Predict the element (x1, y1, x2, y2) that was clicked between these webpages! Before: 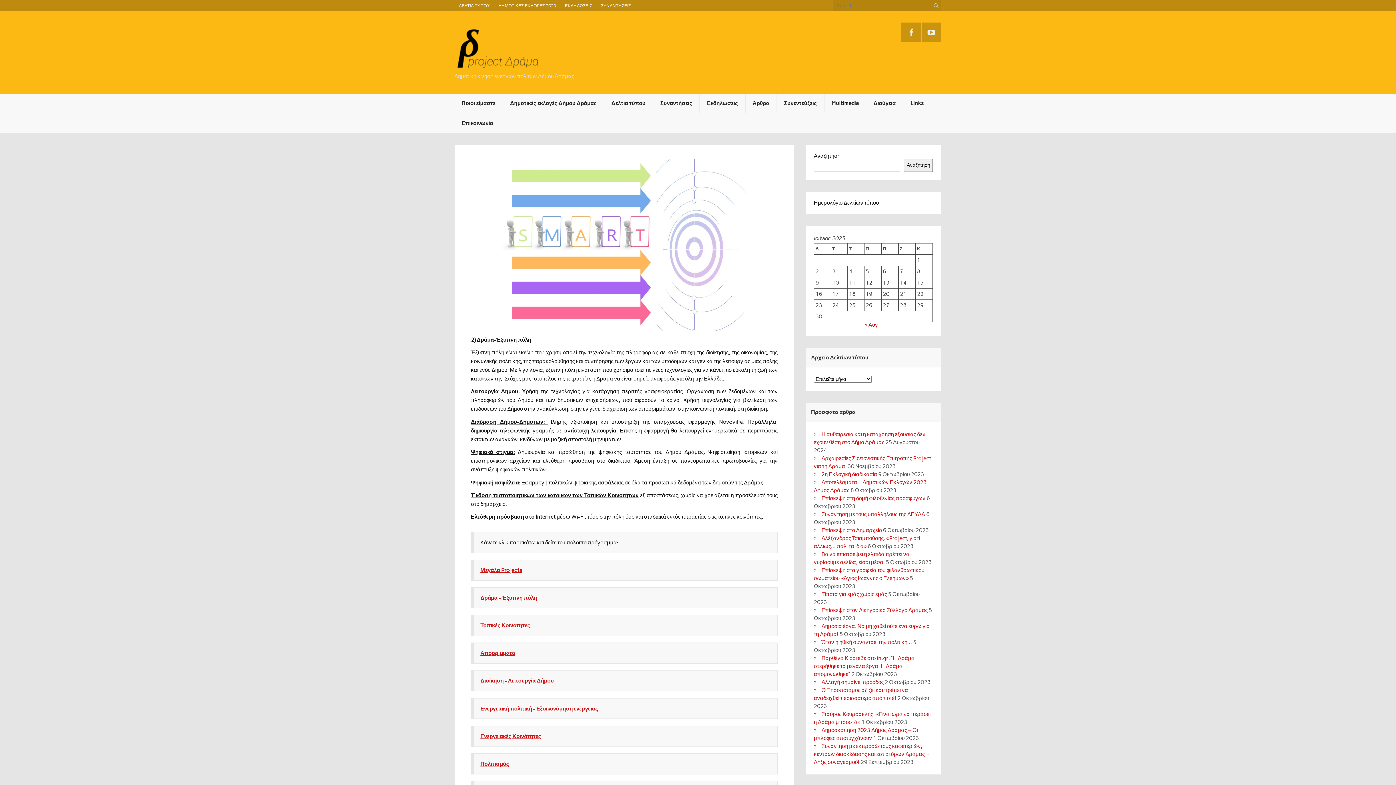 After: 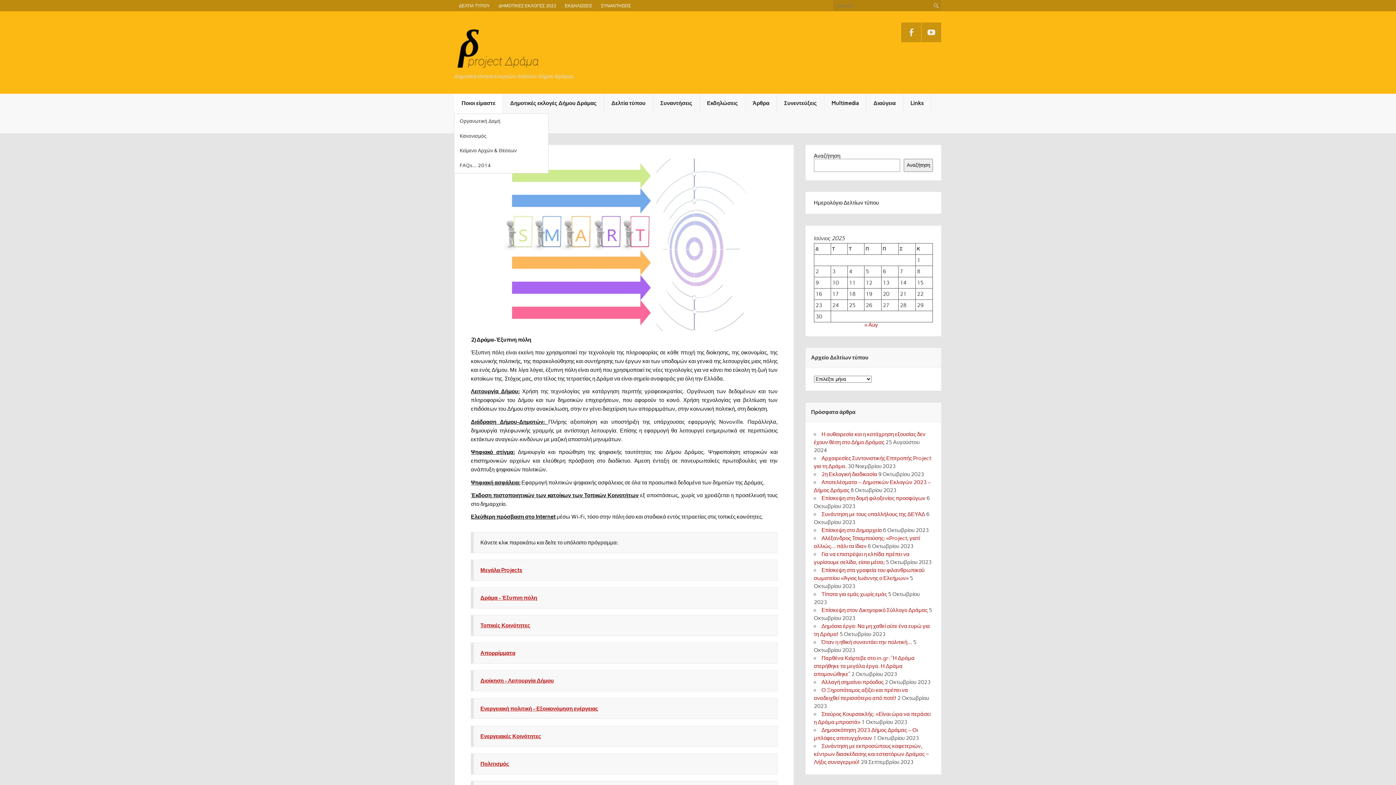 Action: bbox: (454, 93, 502, 113) label: Ποιοι είμαστε